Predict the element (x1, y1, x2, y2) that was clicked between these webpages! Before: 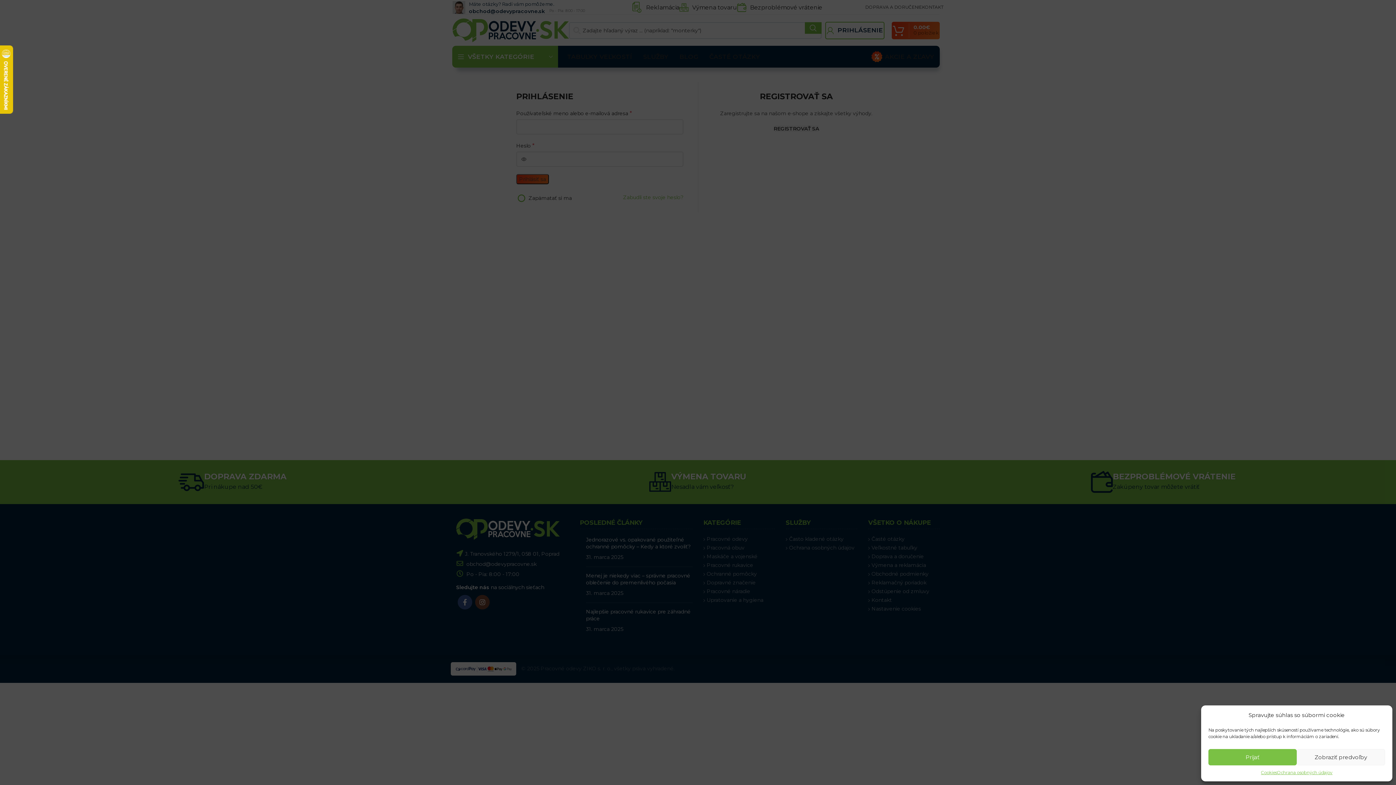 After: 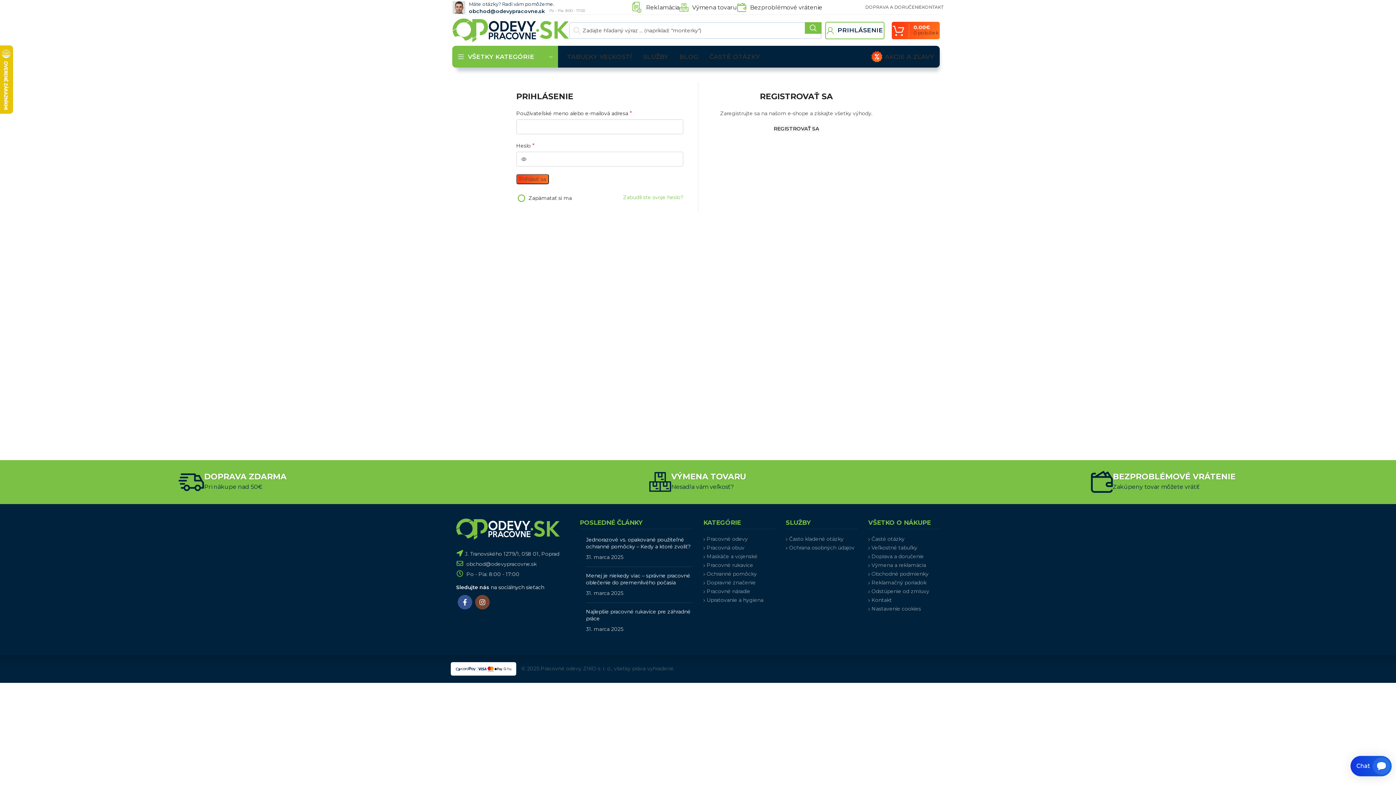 Action: label: Prijať bbox: (1208, 749, 1297, 765)